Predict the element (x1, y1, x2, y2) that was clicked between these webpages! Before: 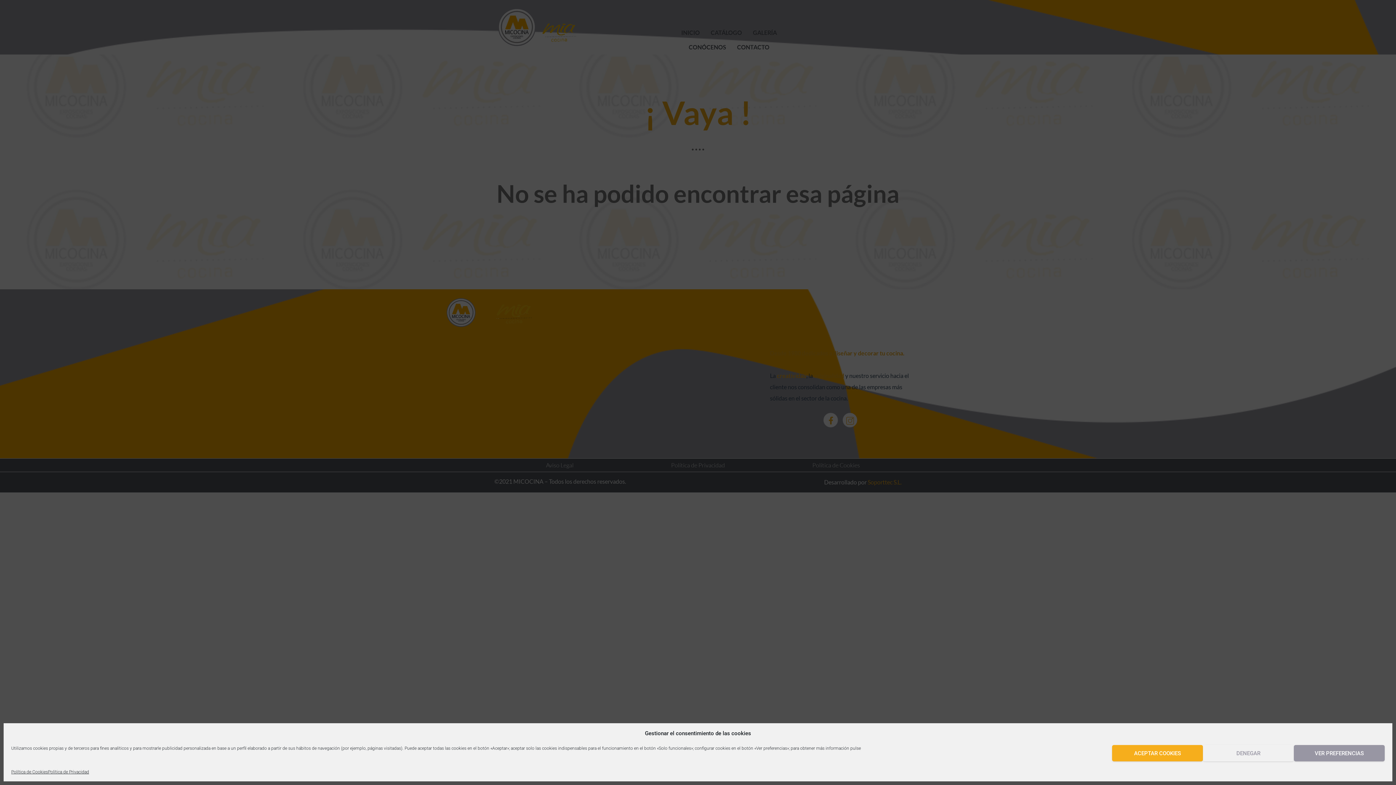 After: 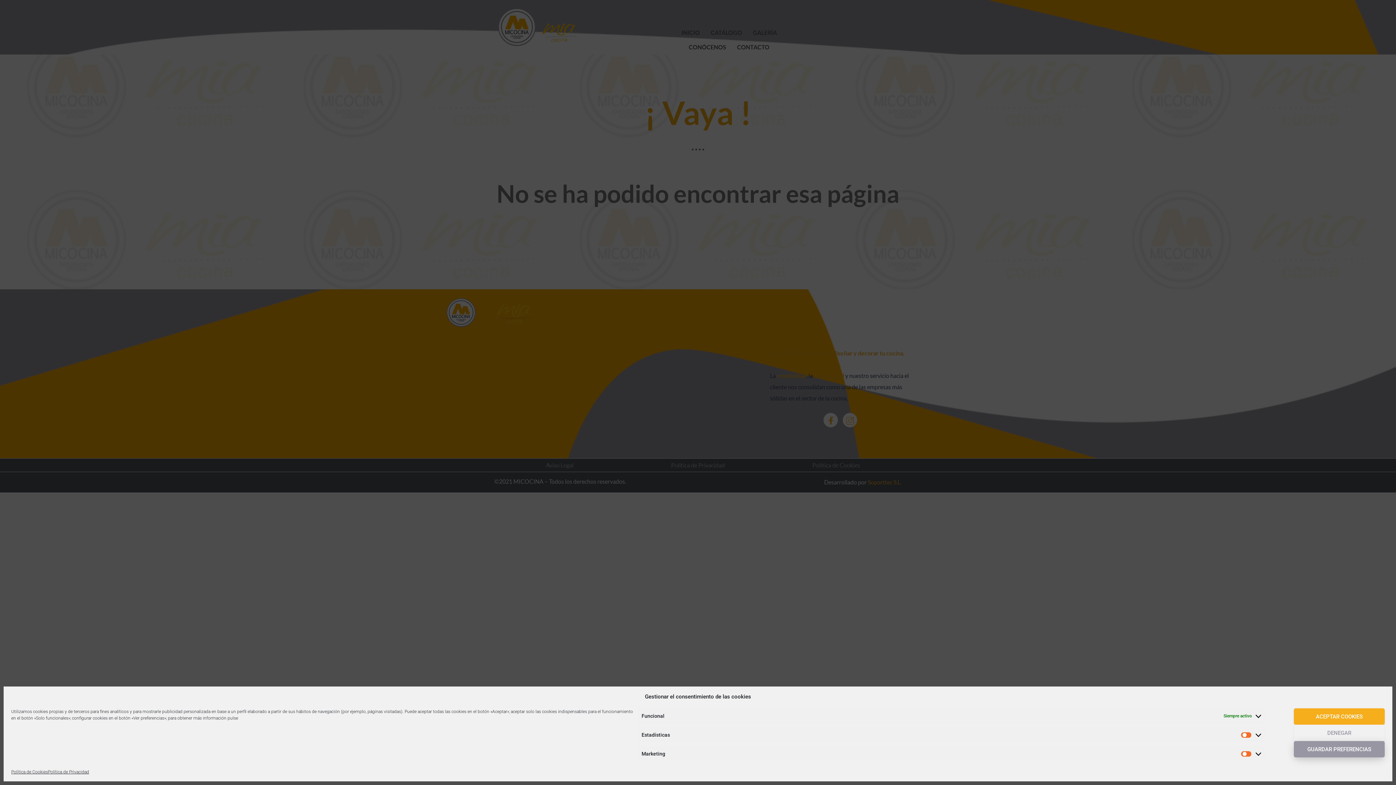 Action: bbox: (1294, 745, 1385, 761) label: VER PREFERENCIAS